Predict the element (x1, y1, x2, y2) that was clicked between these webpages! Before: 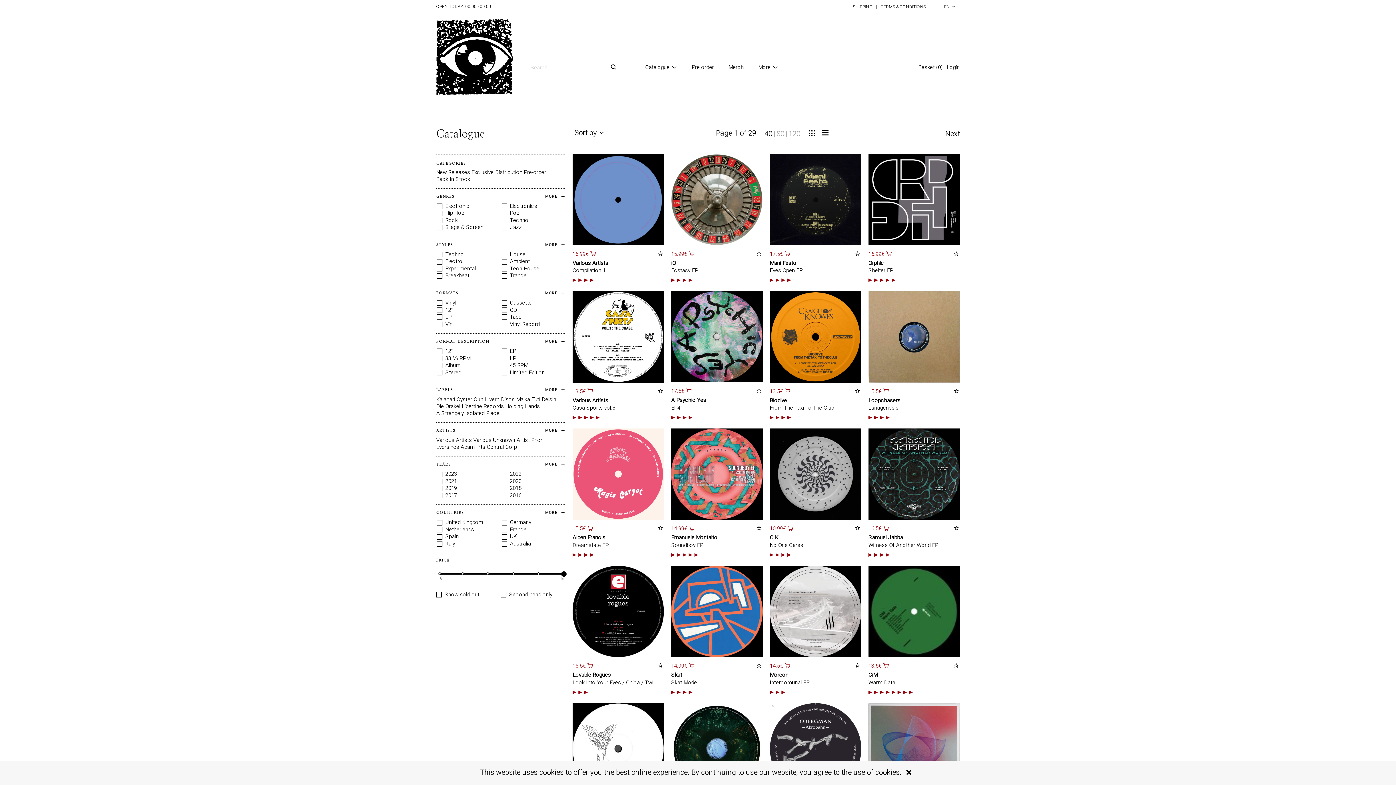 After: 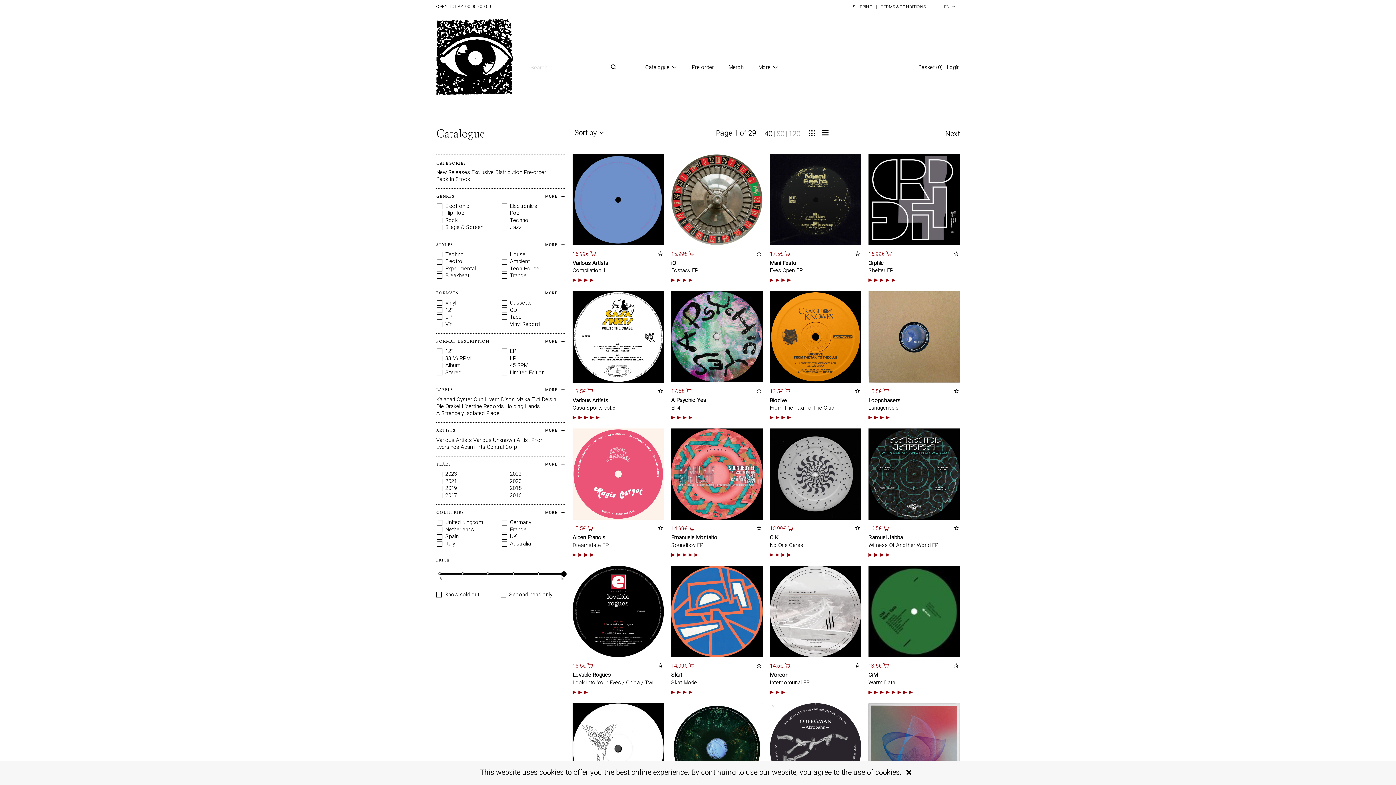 Action: bbox: (501, 527, 507, 532)